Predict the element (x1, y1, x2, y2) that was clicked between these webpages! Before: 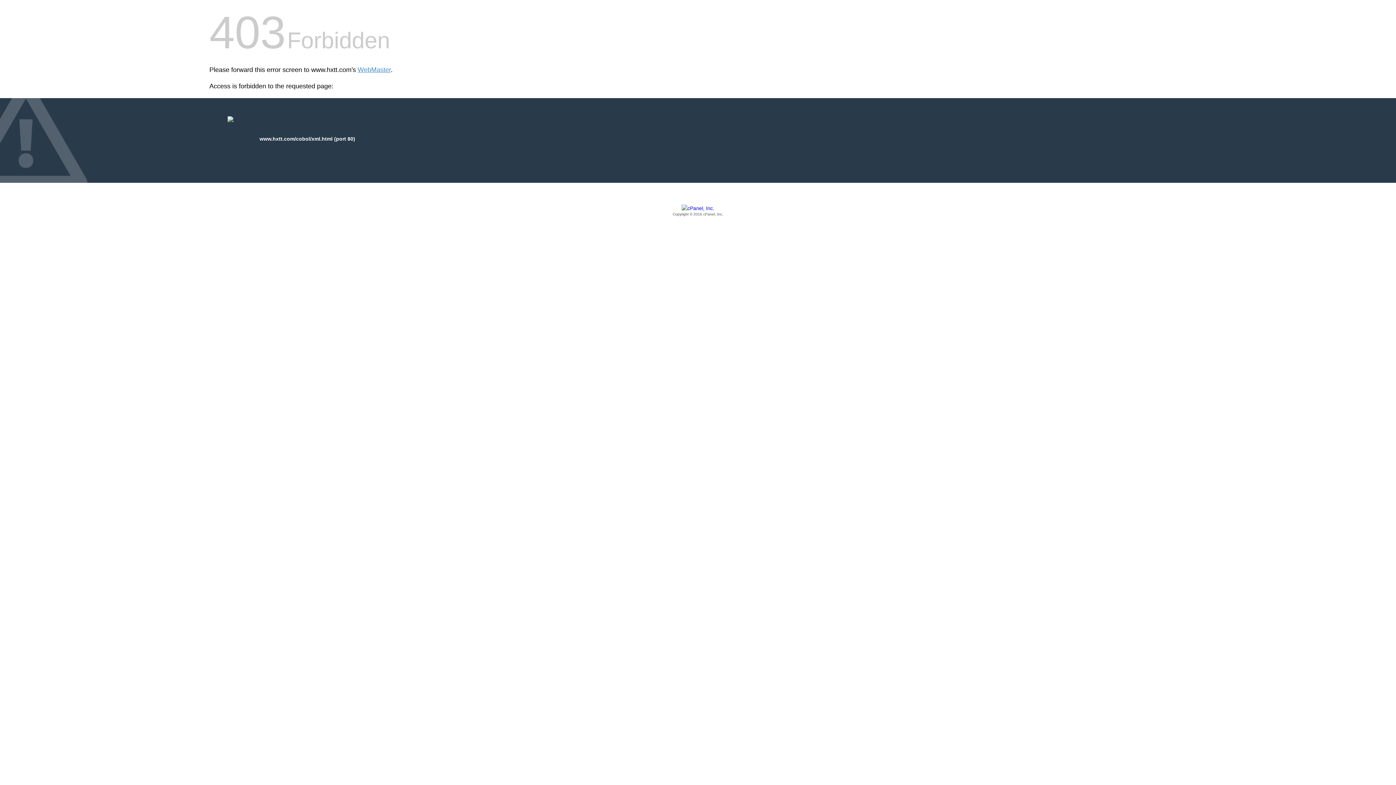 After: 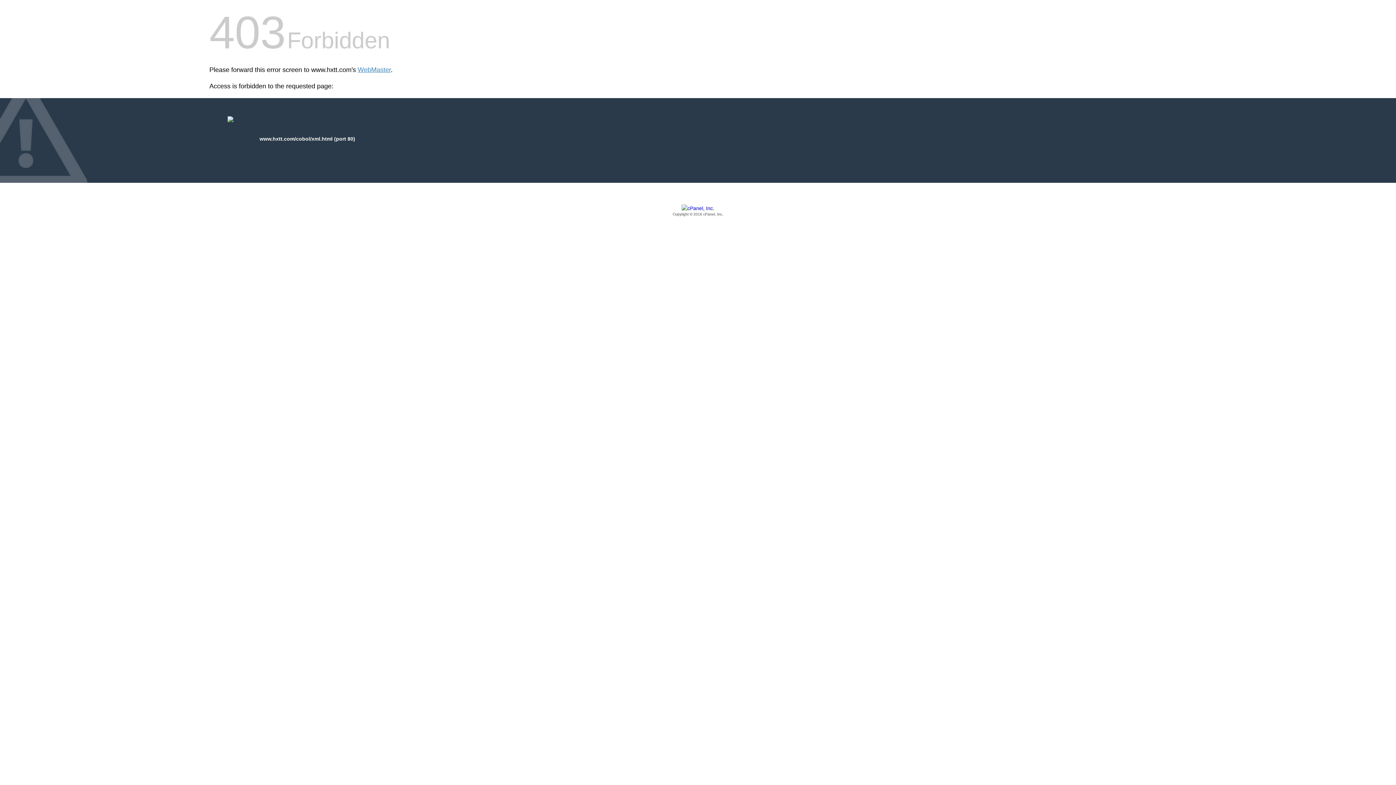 Action: label: Copyright © 2016 cPanel, Inc. bbox: (209, 205, 1186, 217)